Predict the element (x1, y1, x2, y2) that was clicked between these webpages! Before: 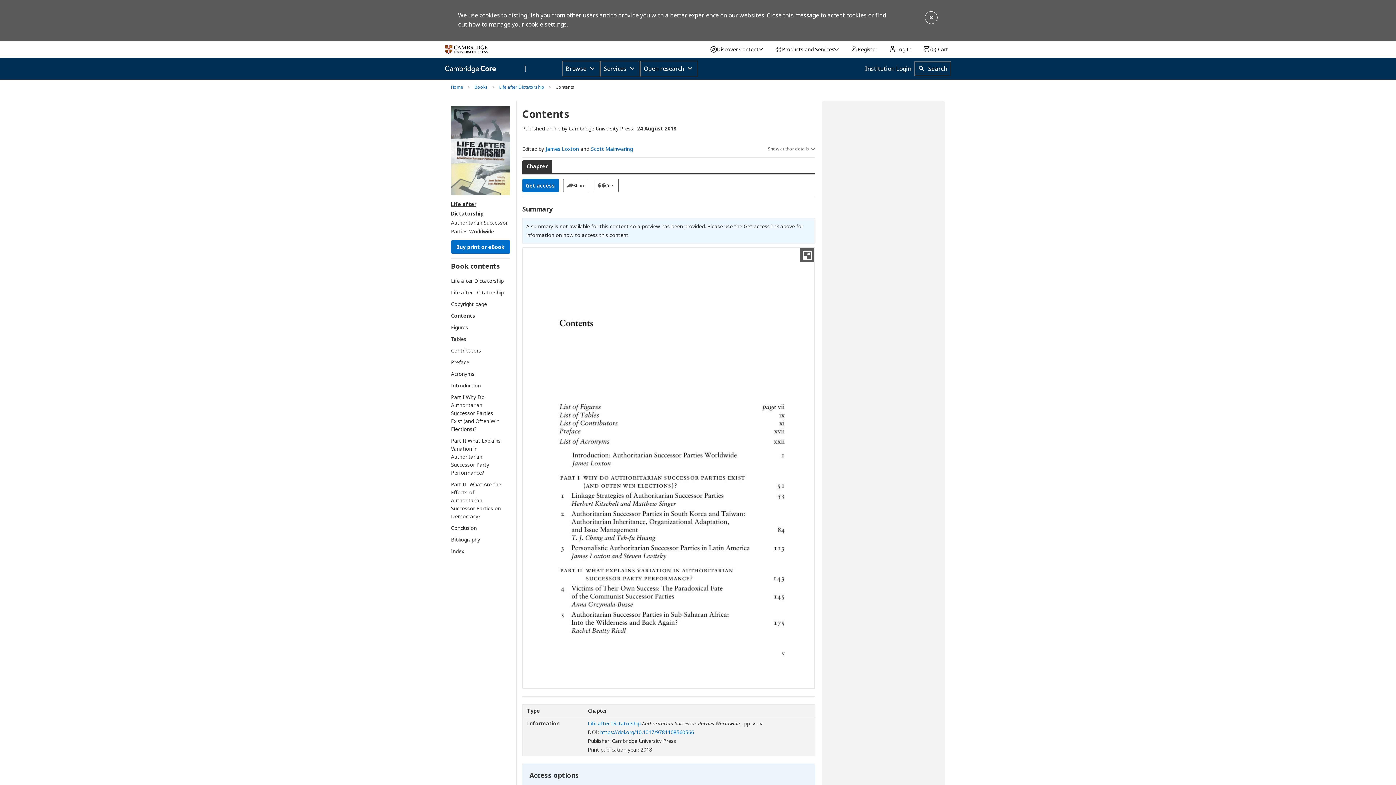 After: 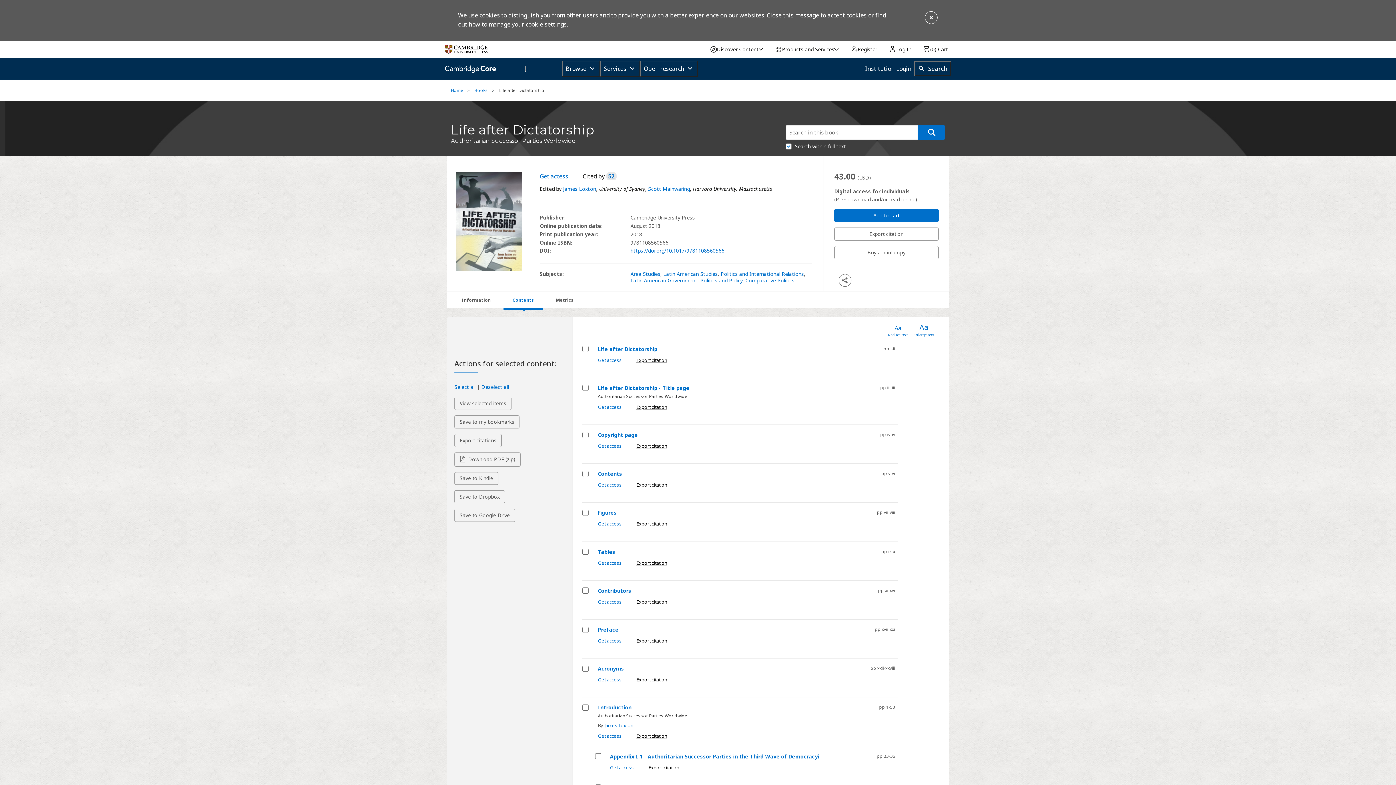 Action: bbox: (587, 720, 642, 727) label: Life after Dictatorship 